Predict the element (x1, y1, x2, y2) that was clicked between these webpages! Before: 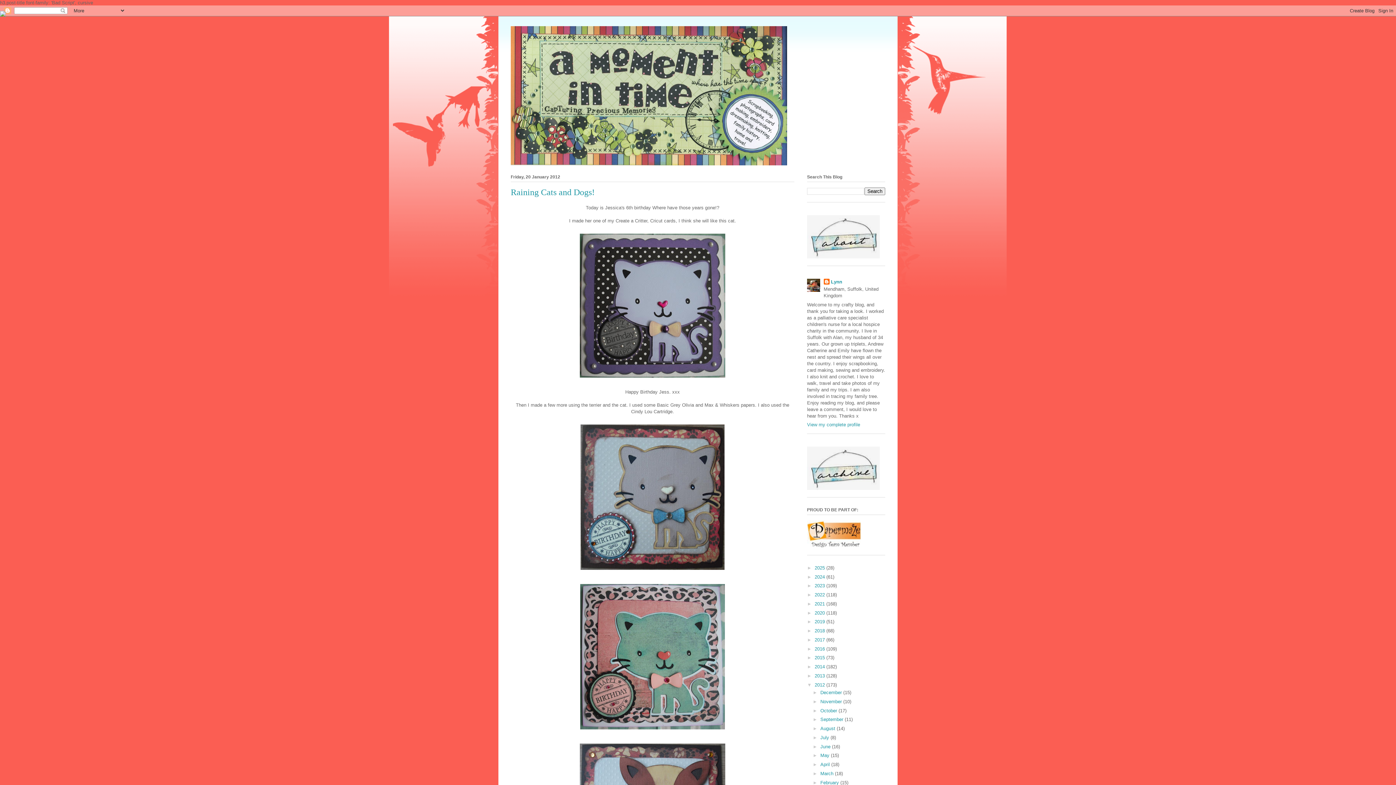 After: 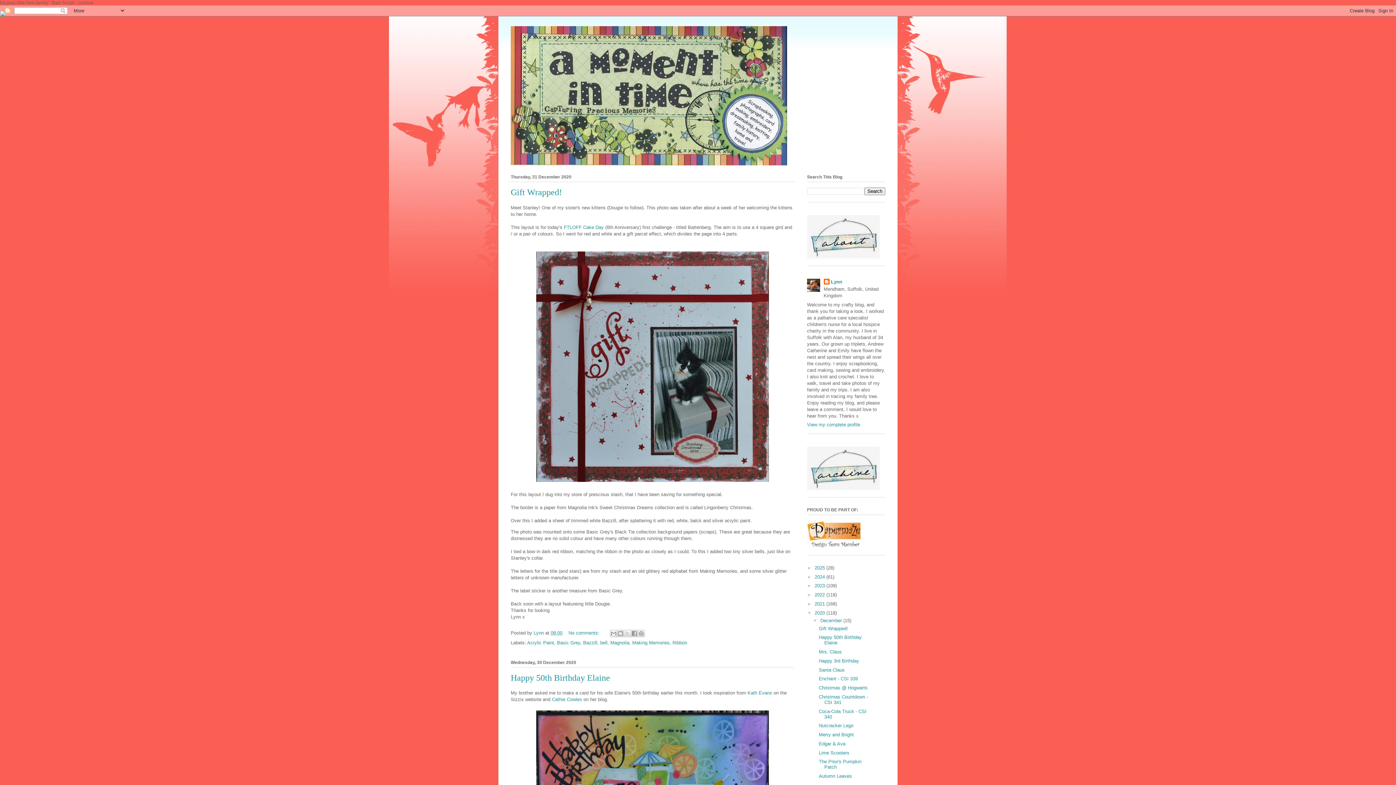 Action: label: 2020  bbox: (814, 610, 826, 615)